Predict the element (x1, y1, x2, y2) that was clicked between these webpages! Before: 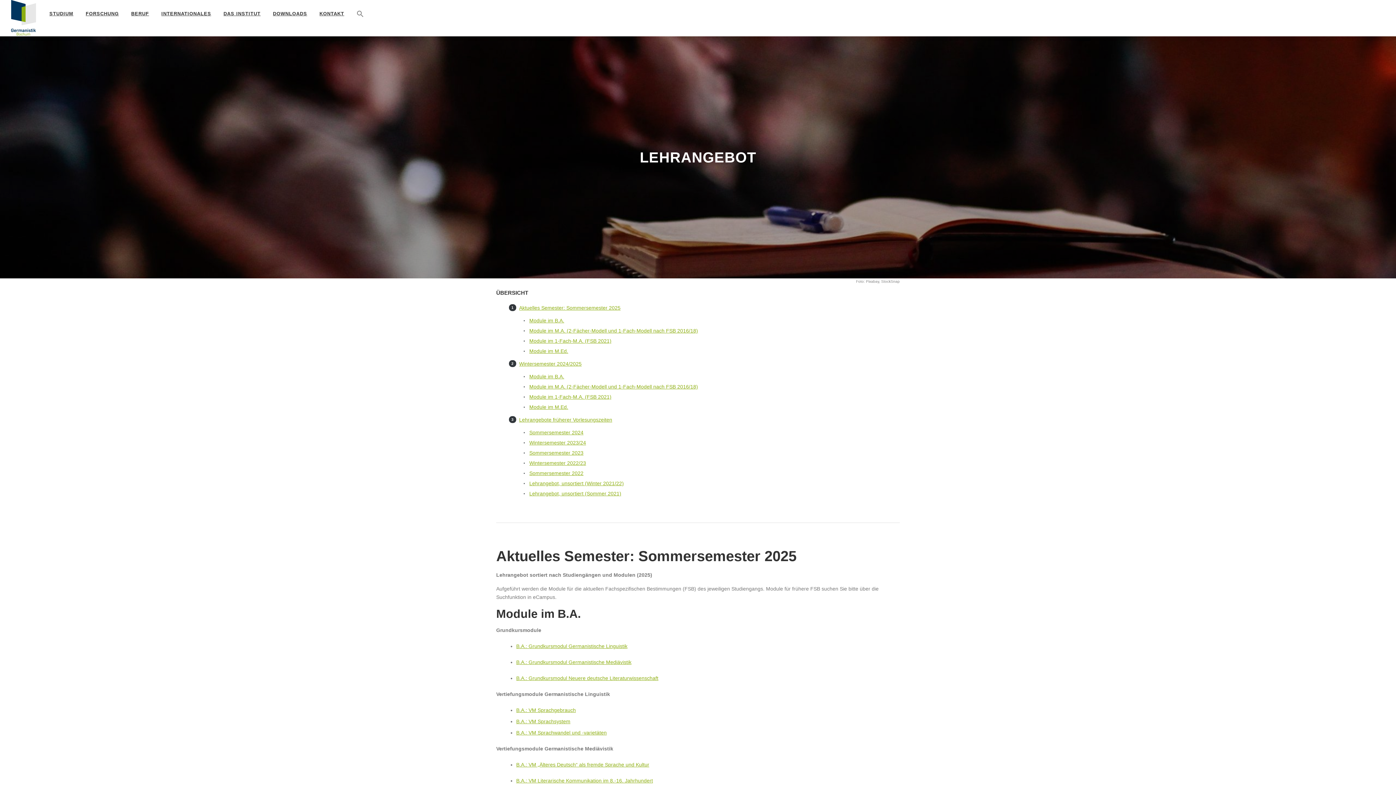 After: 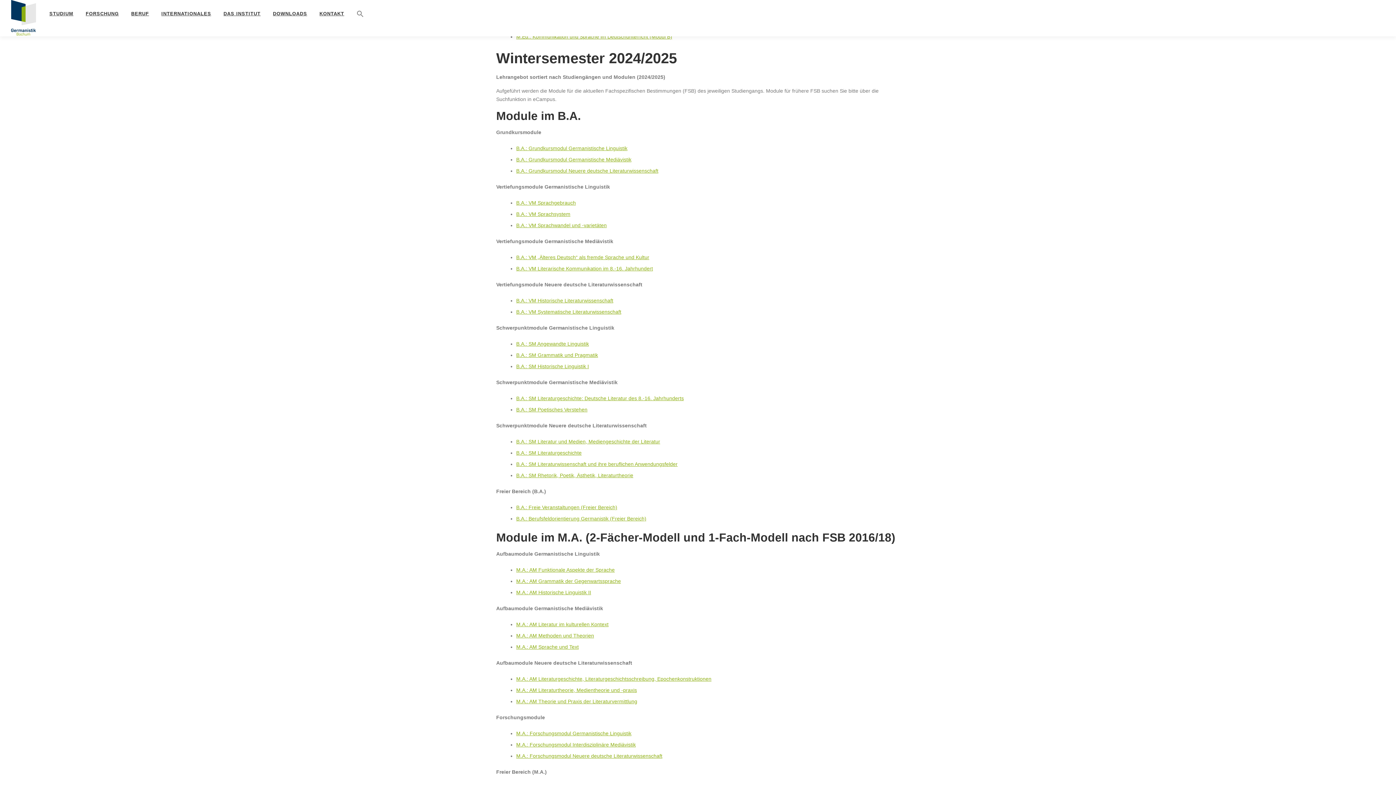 Action: bbox: (529, 348, 568, 354) label: Module im M.Ed.